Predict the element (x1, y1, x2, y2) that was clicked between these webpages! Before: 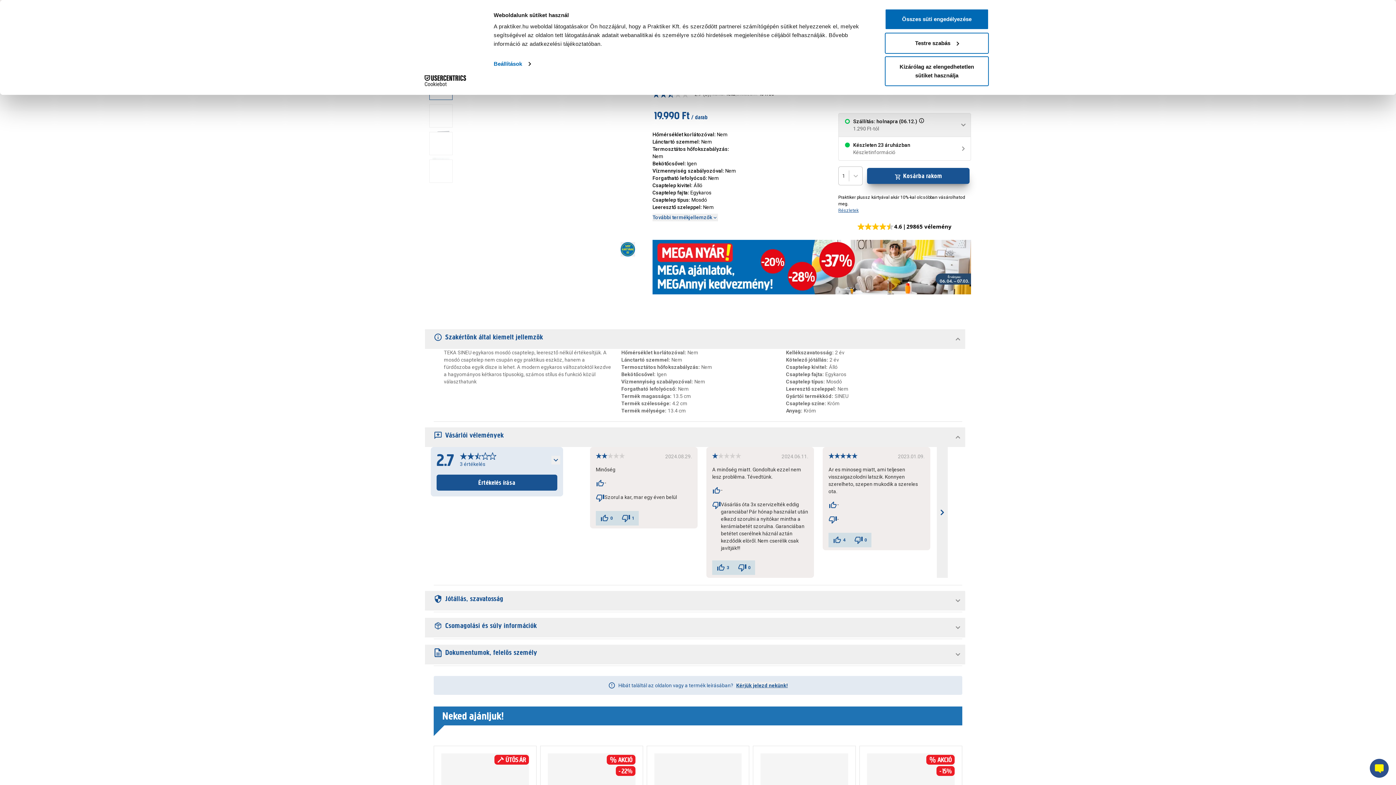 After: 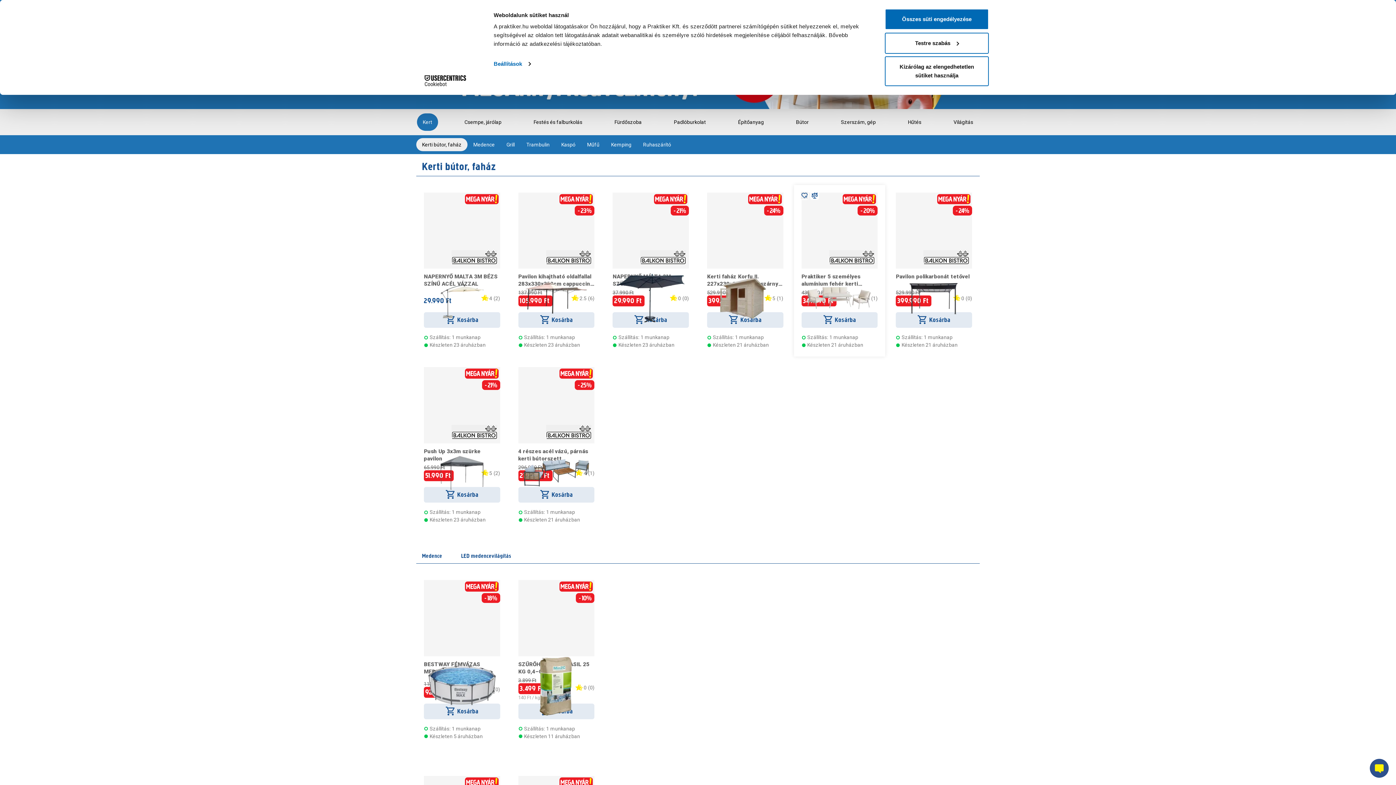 Action: bbox: (652, 240, 971, 294)